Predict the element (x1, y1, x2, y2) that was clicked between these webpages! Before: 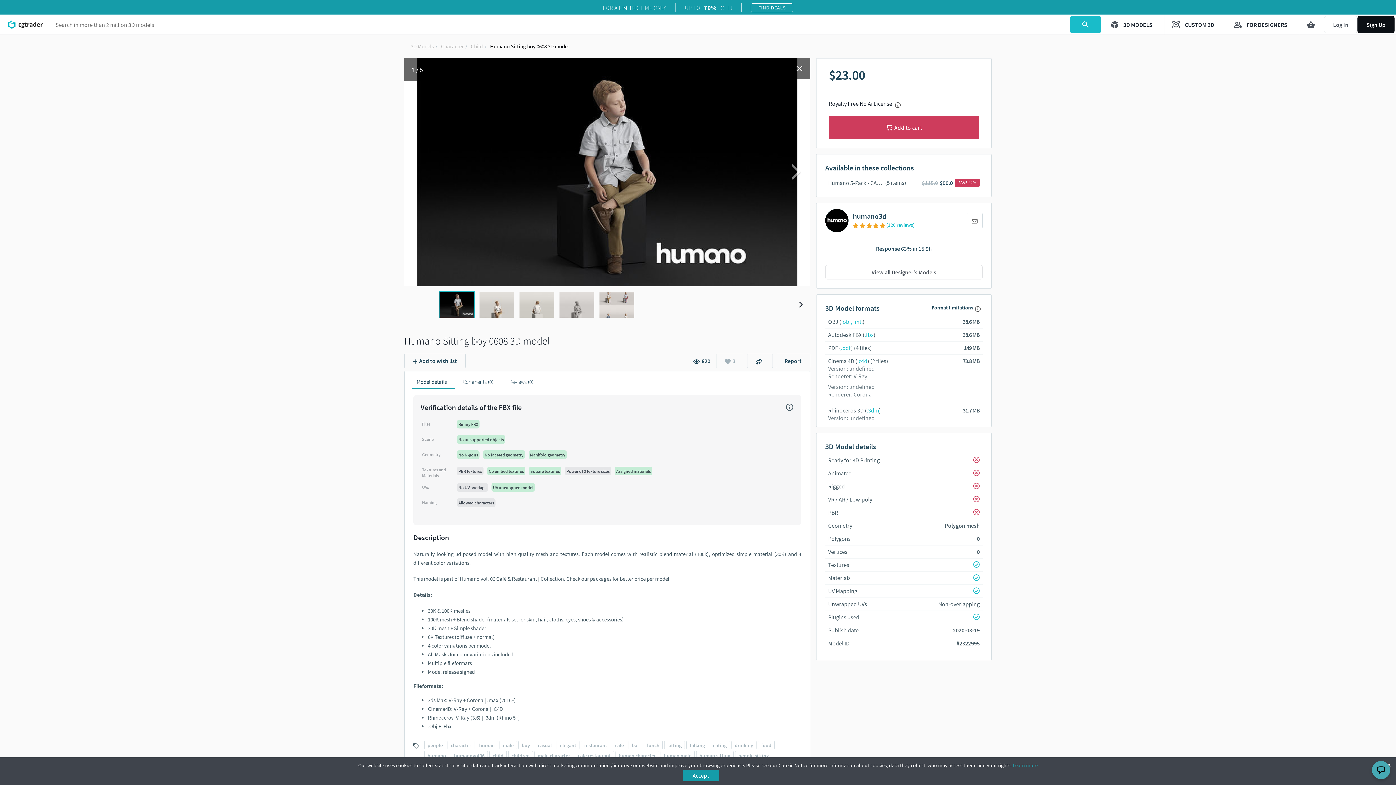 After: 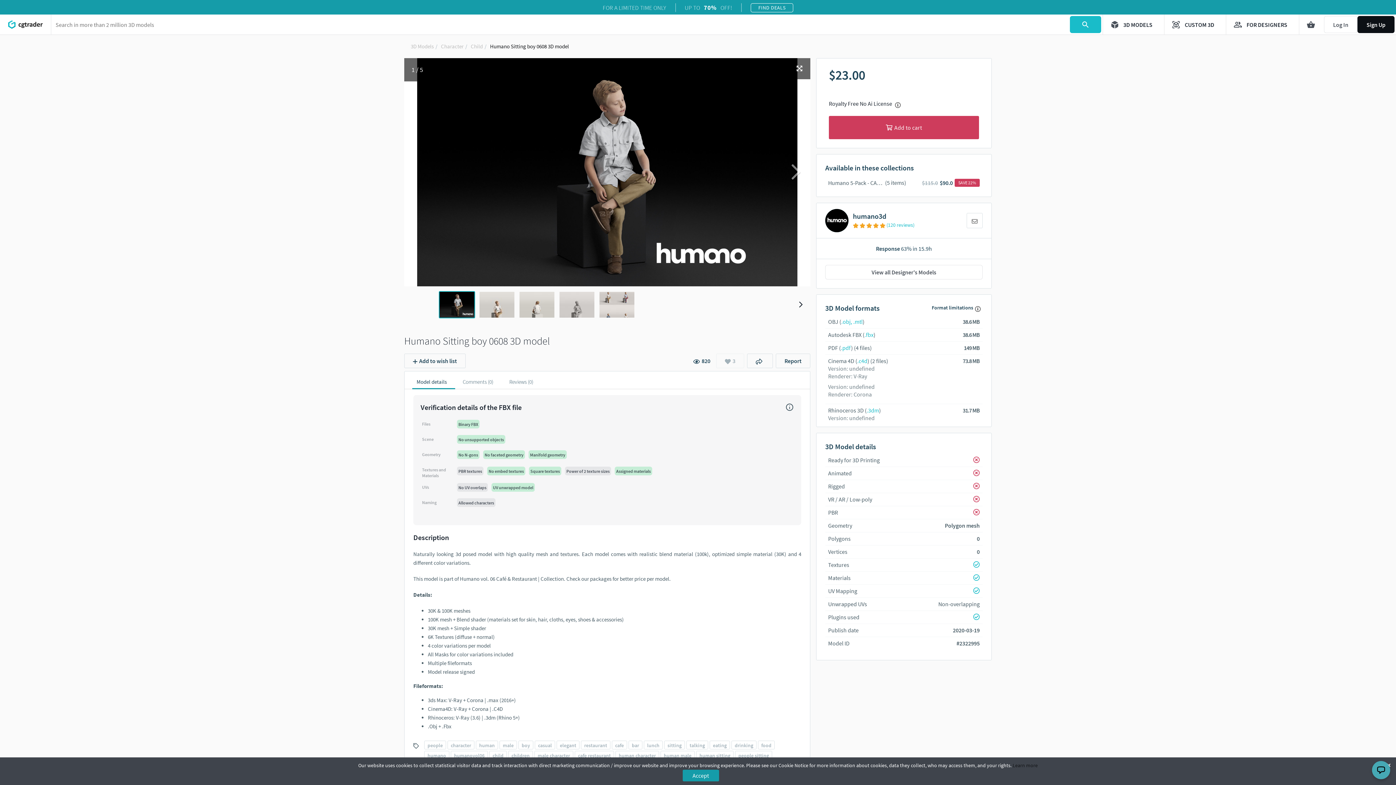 Action: label: Learn more bbox: (1012, 762, 1038, 769)